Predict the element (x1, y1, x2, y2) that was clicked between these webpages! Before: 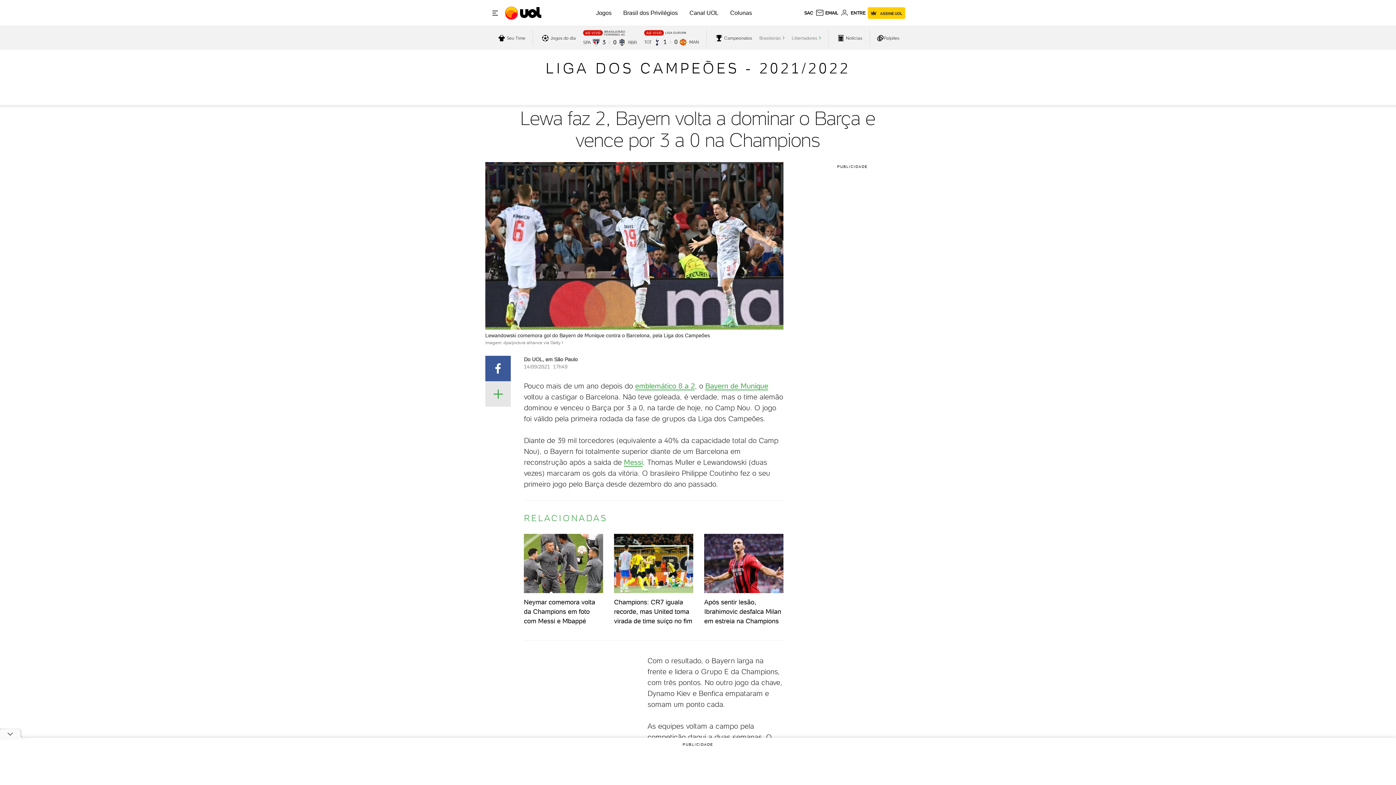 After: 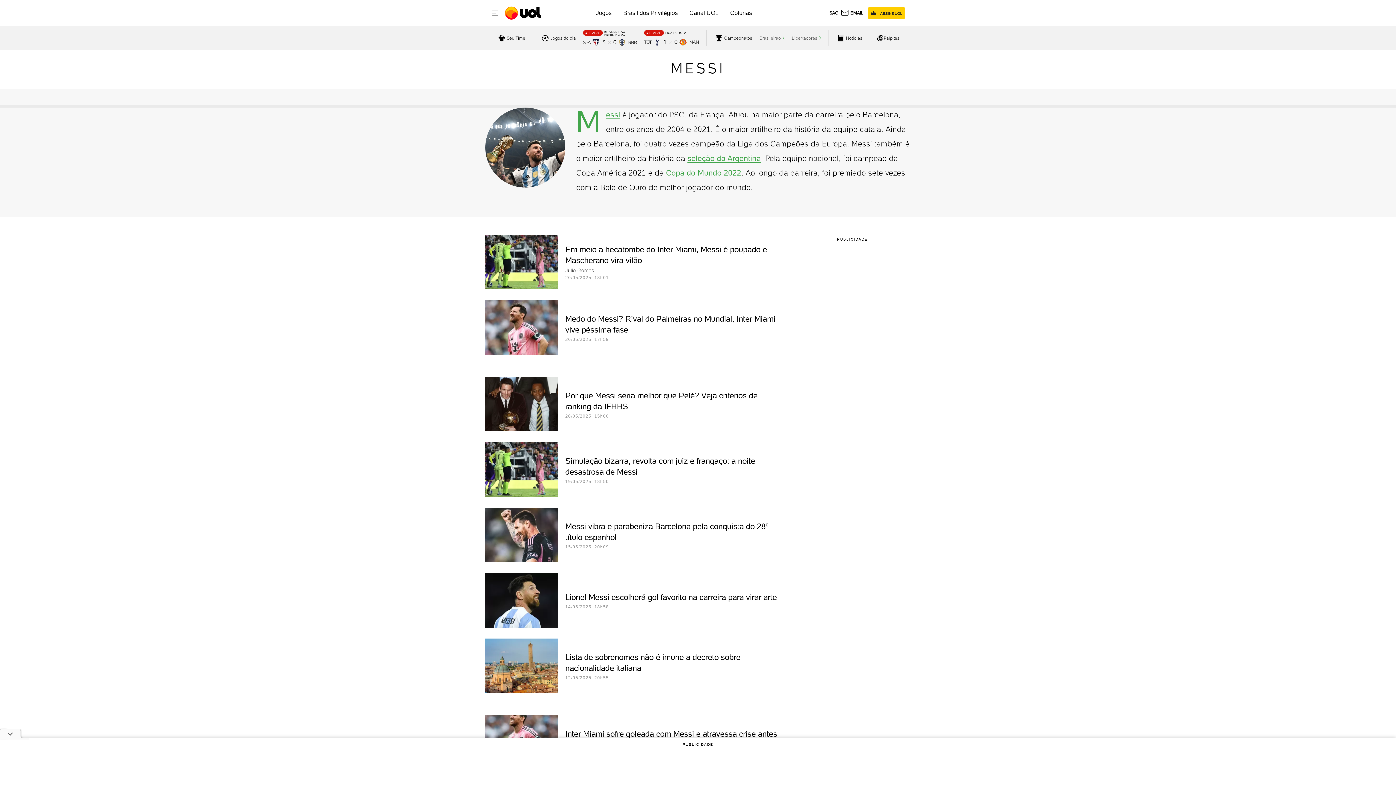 Action: label: Messi bbox: (624, 458, 643, 466)